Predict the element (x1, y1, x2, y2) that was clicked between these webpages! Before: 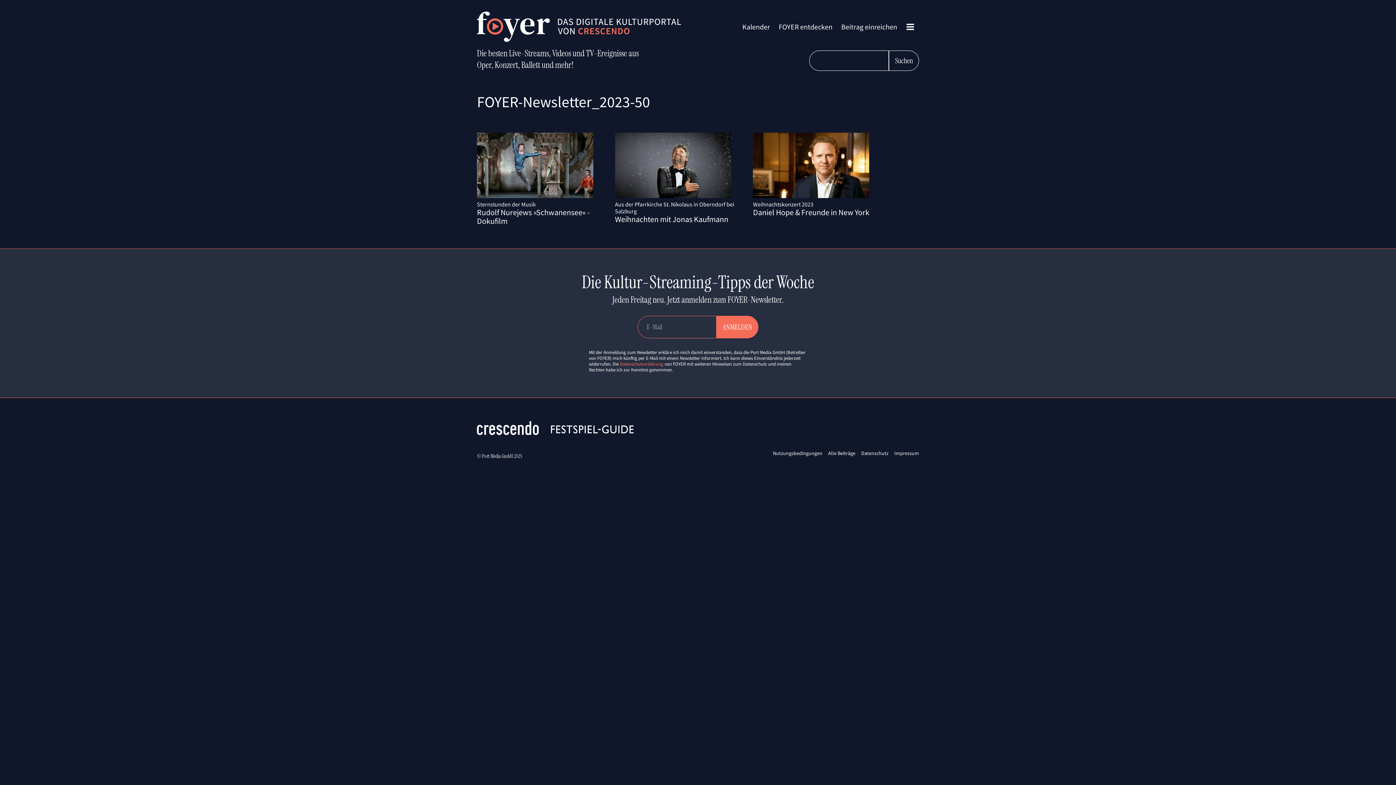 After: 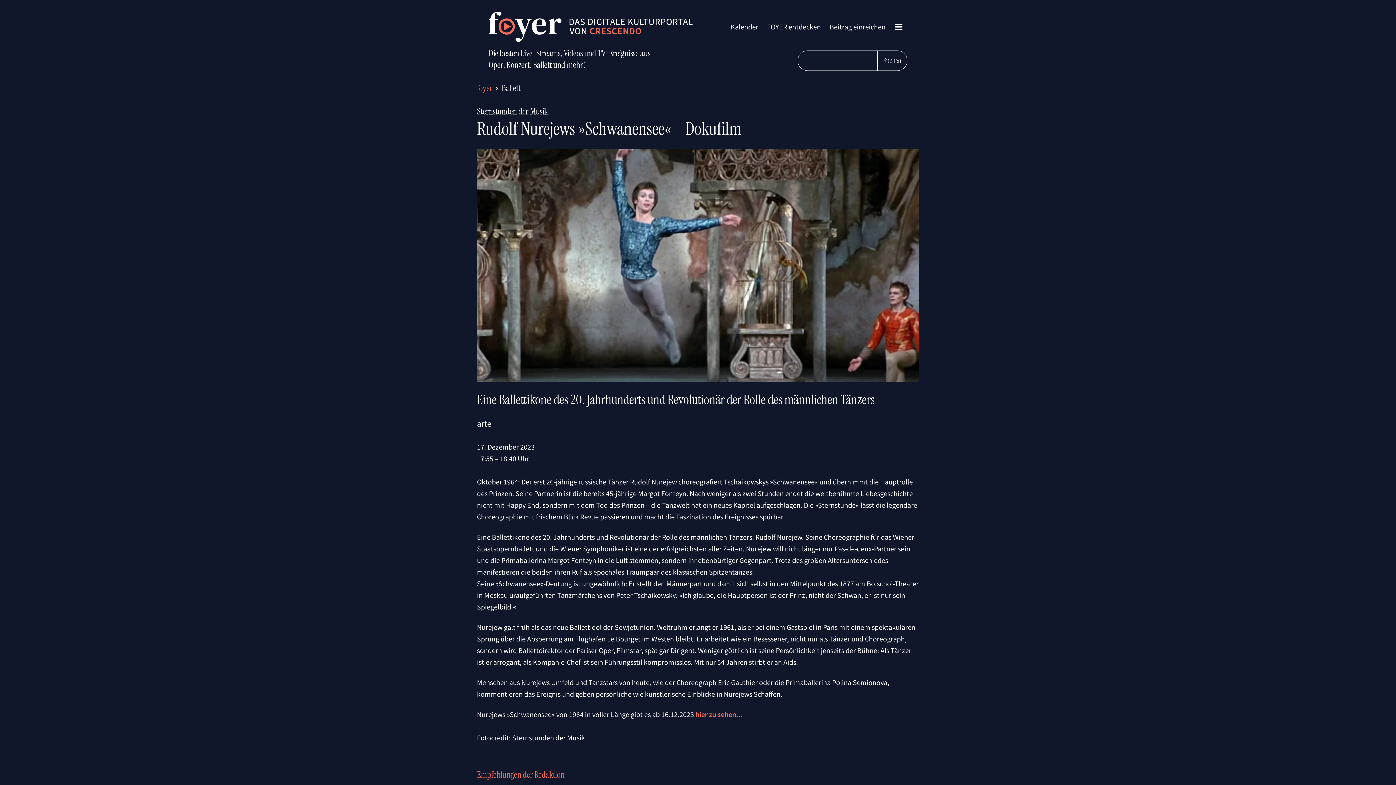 Action: label: Rudolf Nurejews »Schwanensee« - Dokufilm bbox: (477, 208, 611, 225)